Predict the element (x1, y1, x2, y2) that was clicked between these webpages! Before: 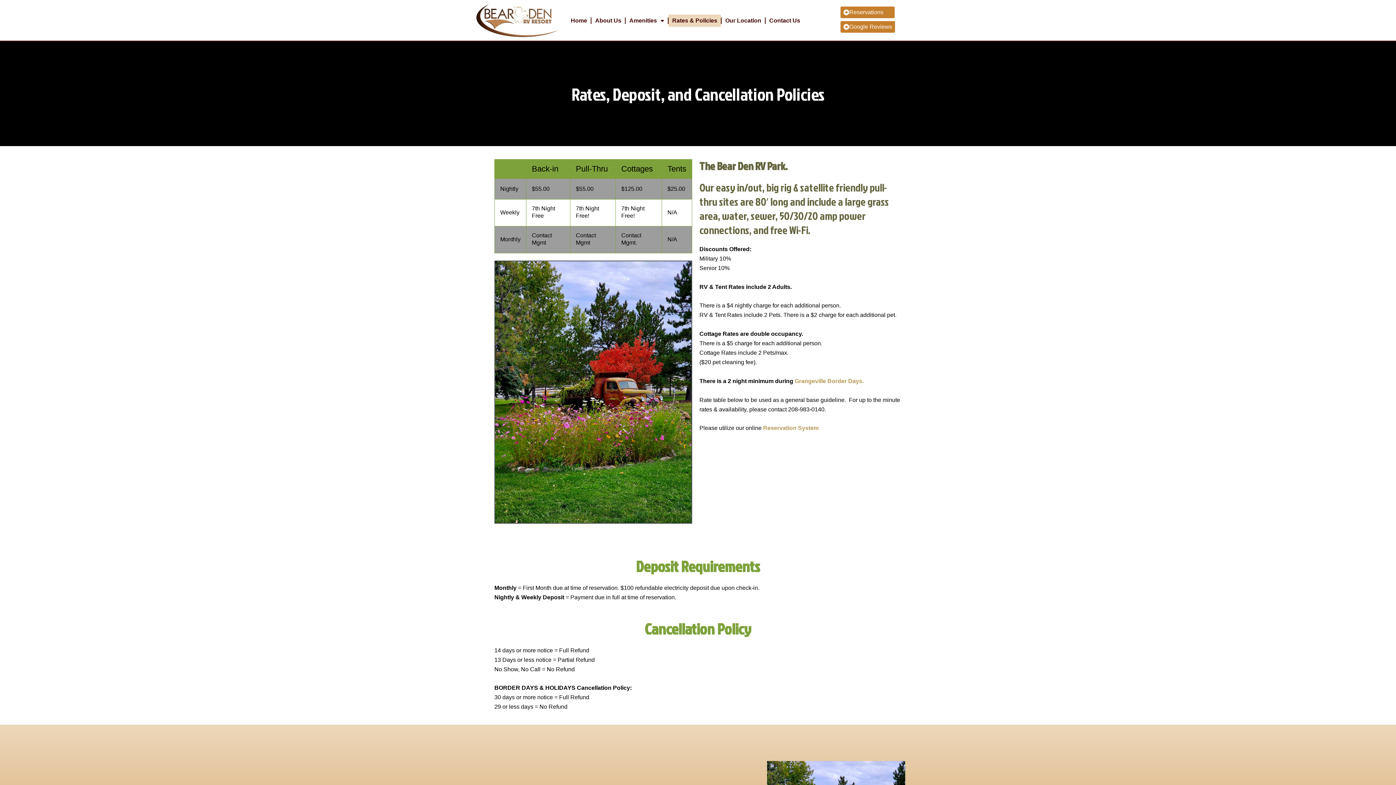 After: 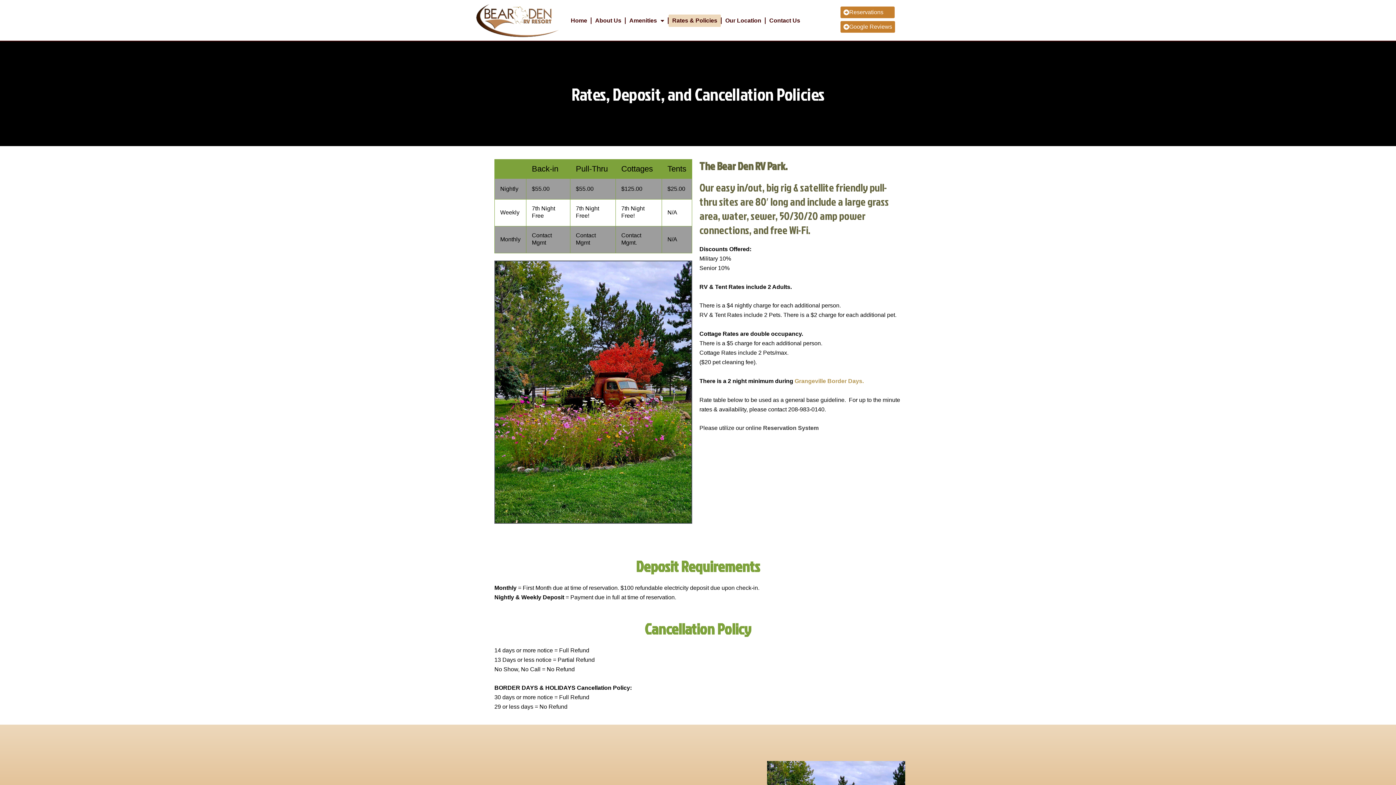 Action: label: Reservation System bbox: (763, 425, 818, 431)